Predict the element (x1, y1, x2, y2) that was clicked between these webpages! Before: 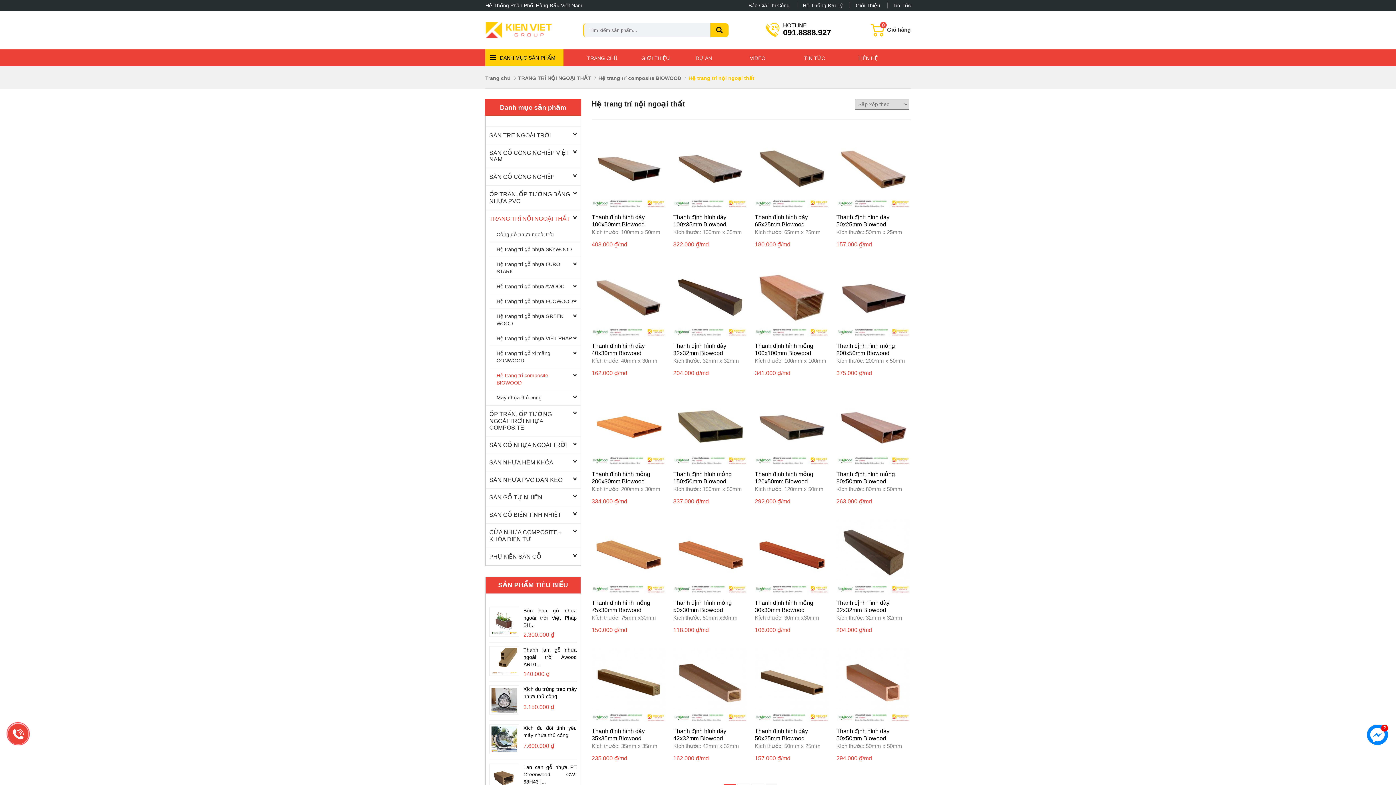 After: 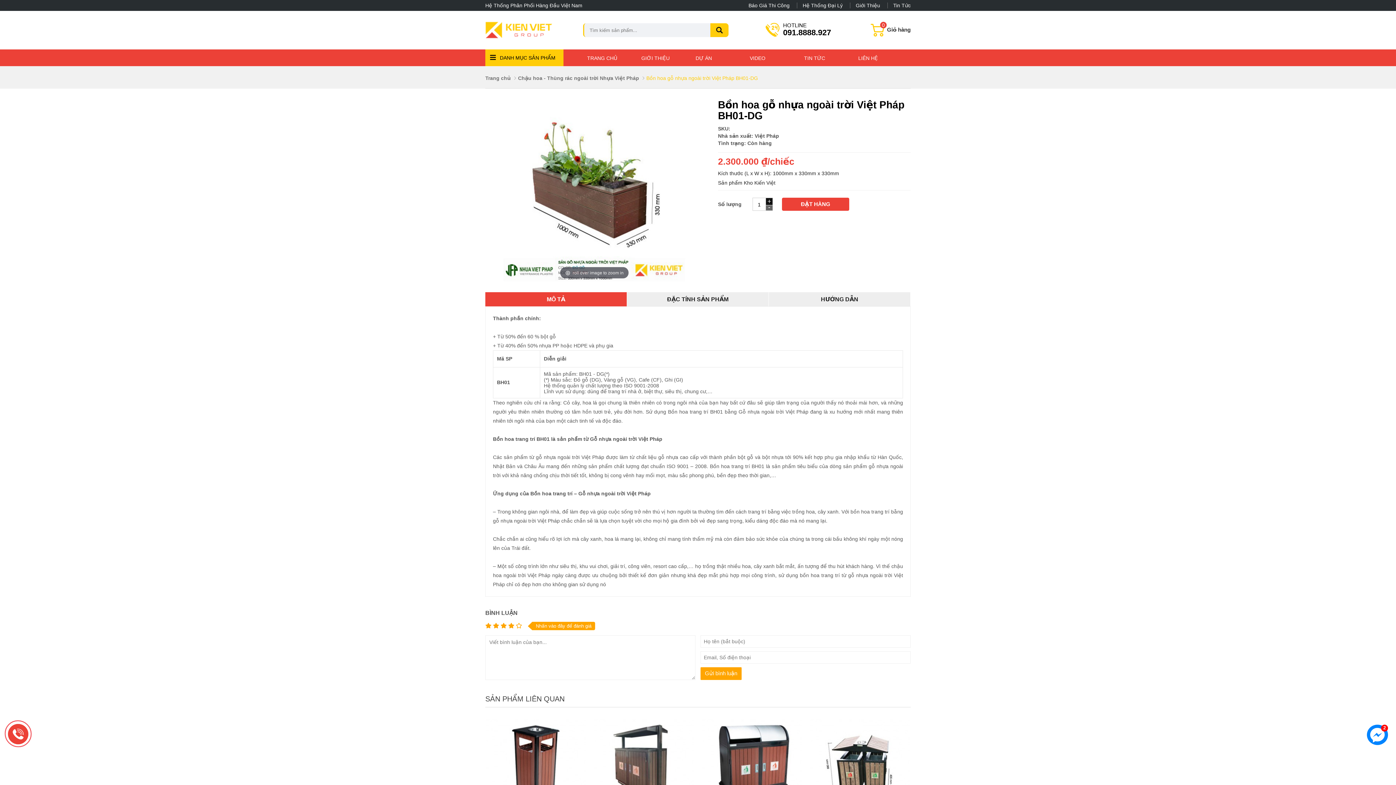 Action: label: Bồn hoa gỗ nhựa ngoài trời Việt Pháp BH... bbox: (523, 607, 576, 628)